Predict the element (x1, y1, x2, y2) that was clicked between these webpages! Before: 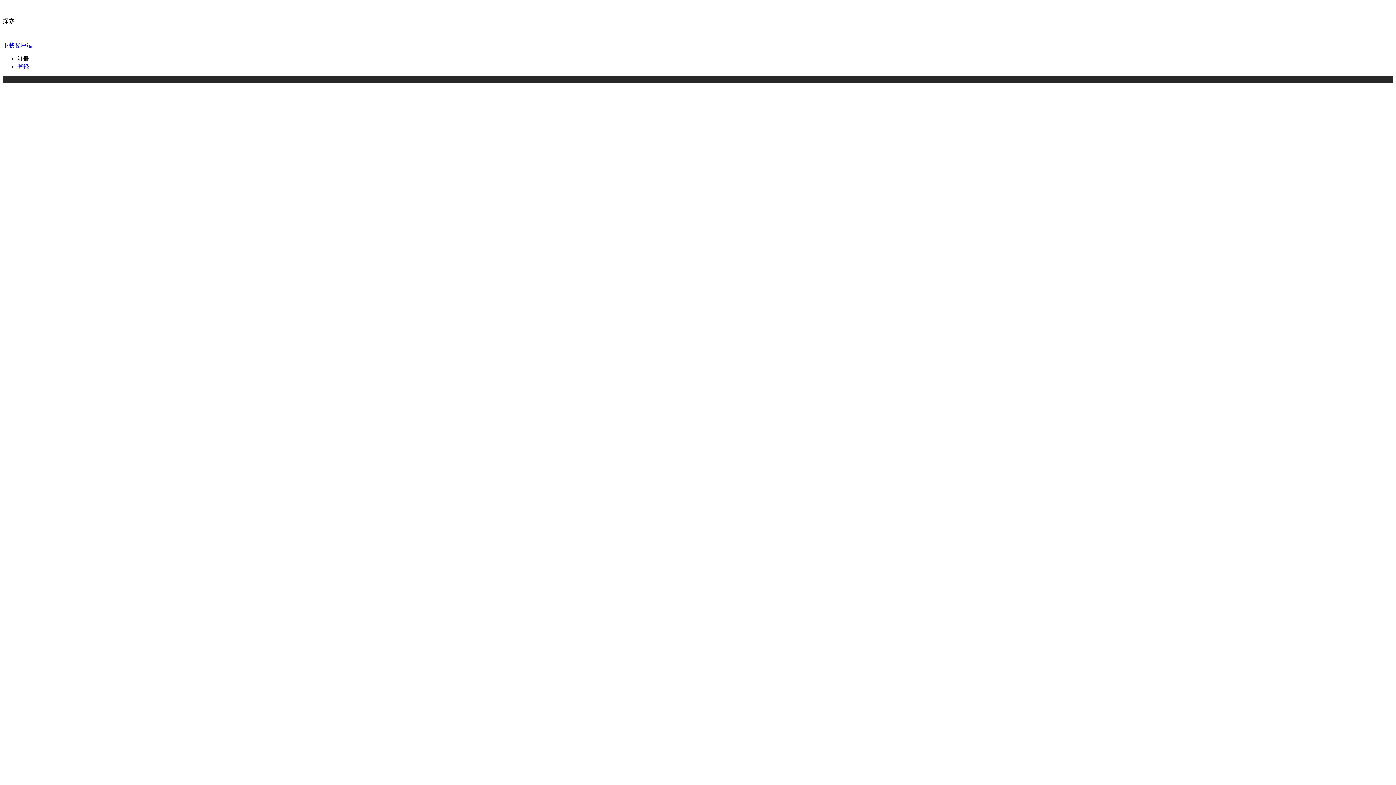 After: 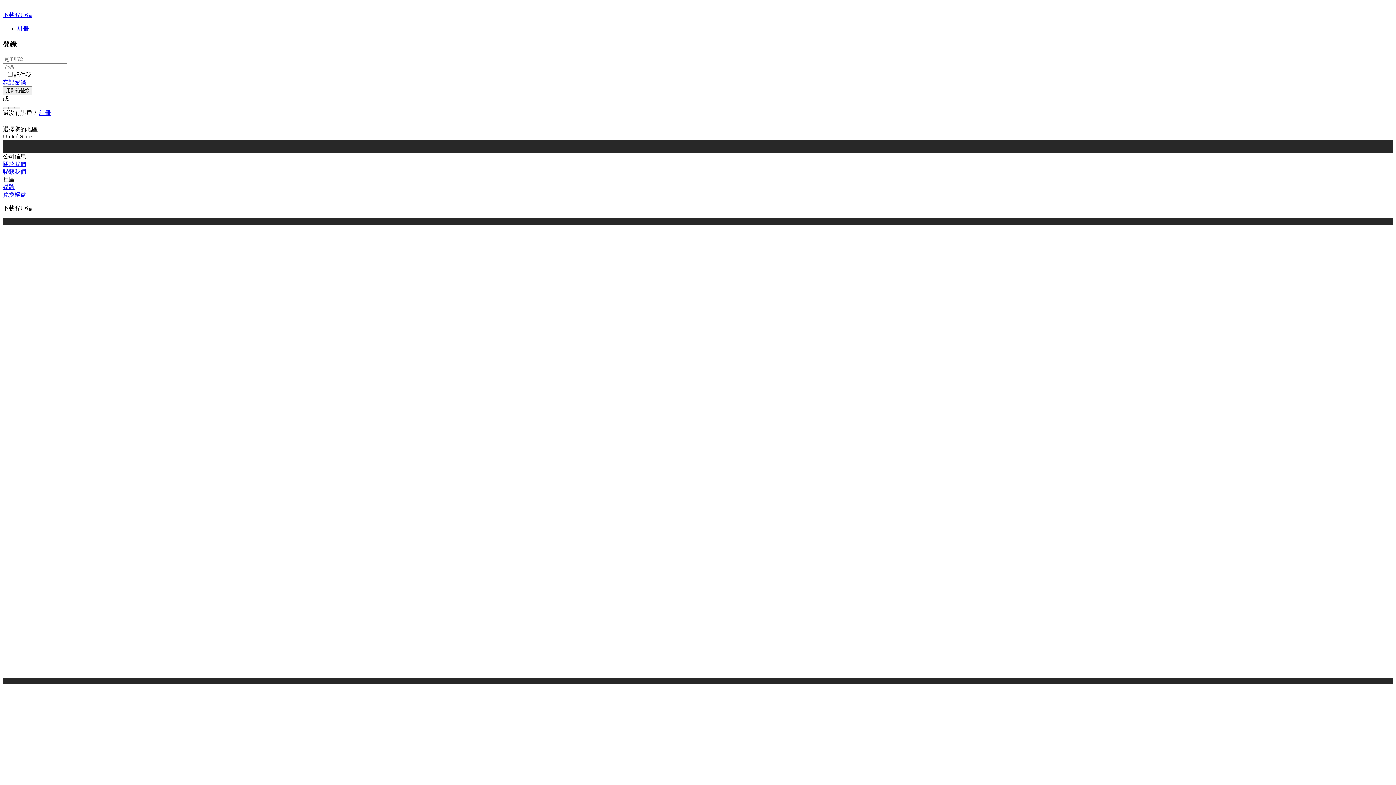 Action: bbox: (17, 63, 29, 69) label: 登錄